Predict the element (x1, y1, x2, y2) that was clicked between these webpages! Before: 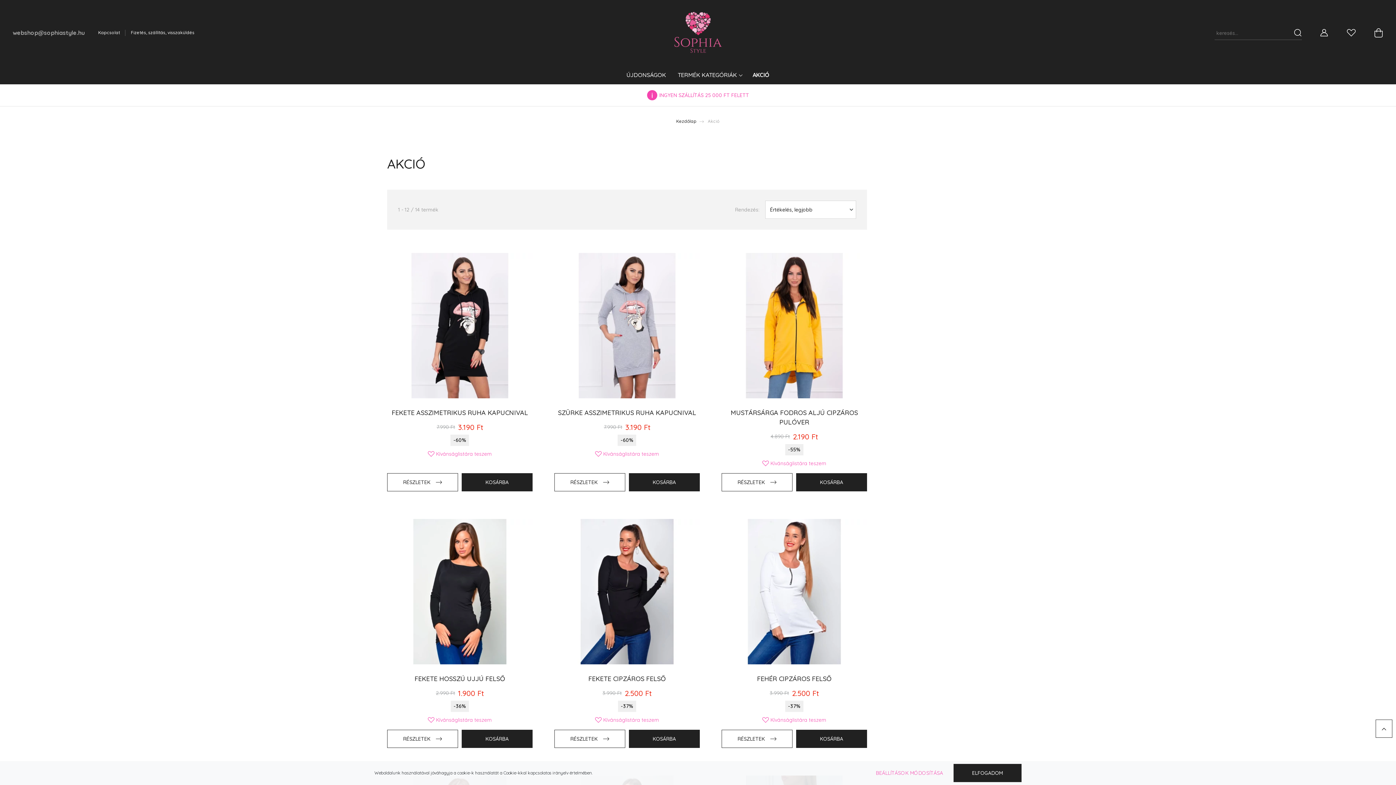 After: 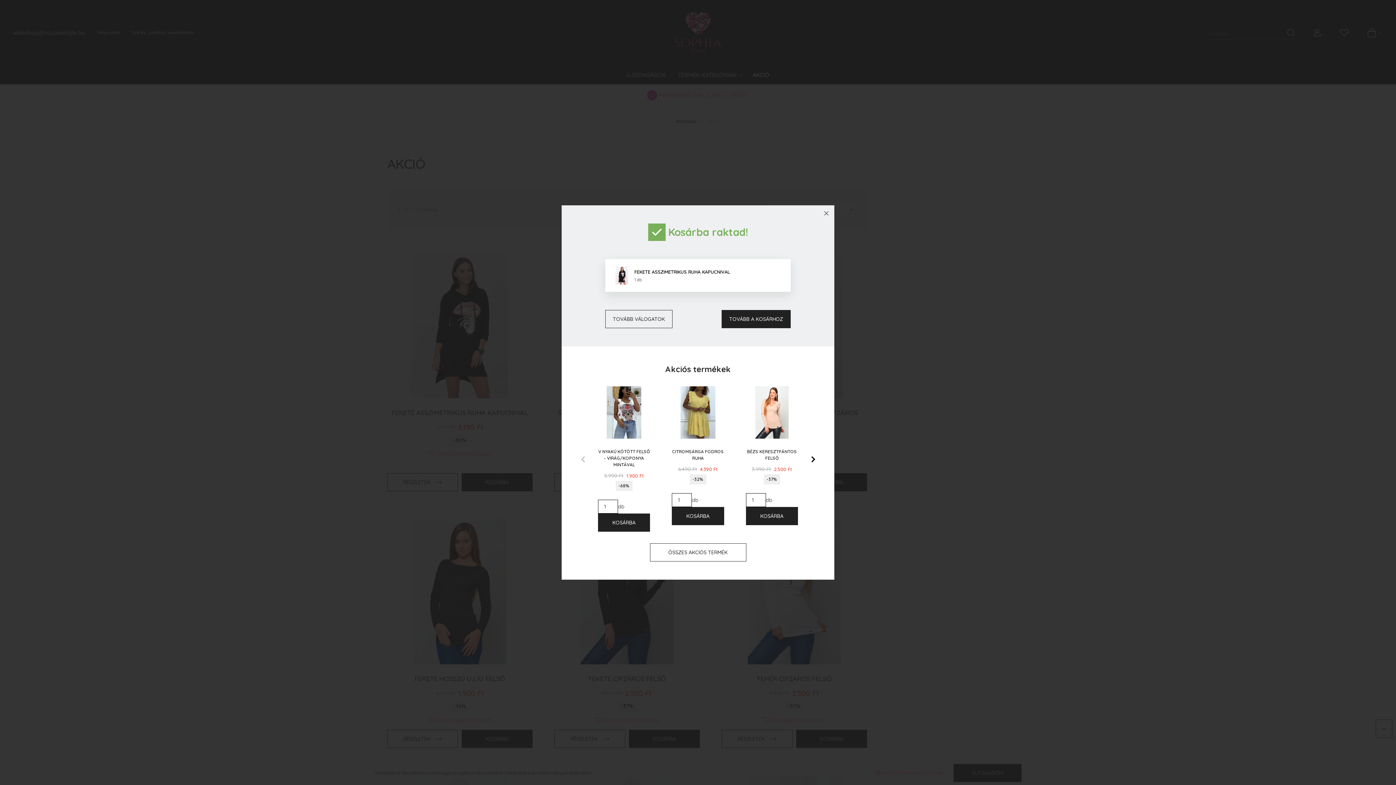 Action: label: KOSÁRBA bbox: (461, 473, 532, 491)